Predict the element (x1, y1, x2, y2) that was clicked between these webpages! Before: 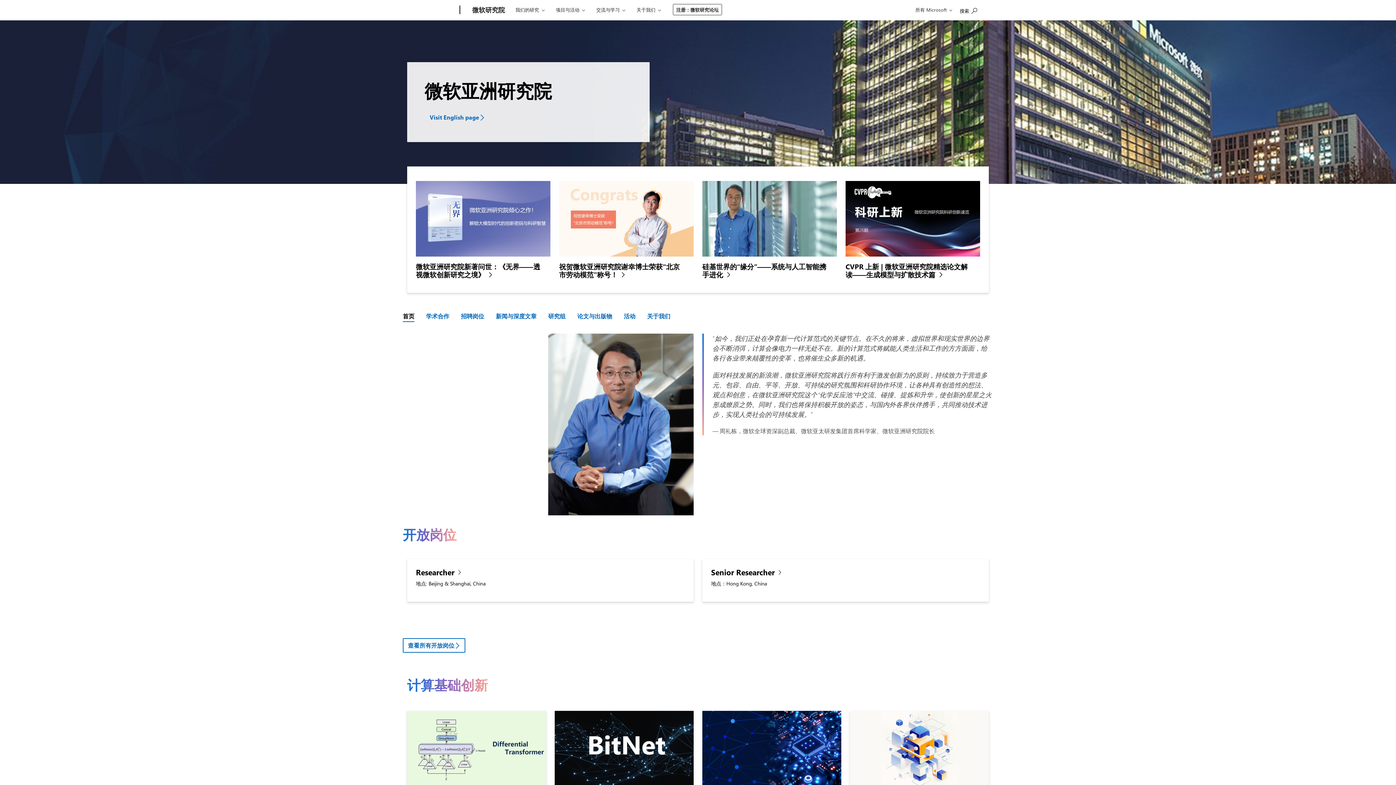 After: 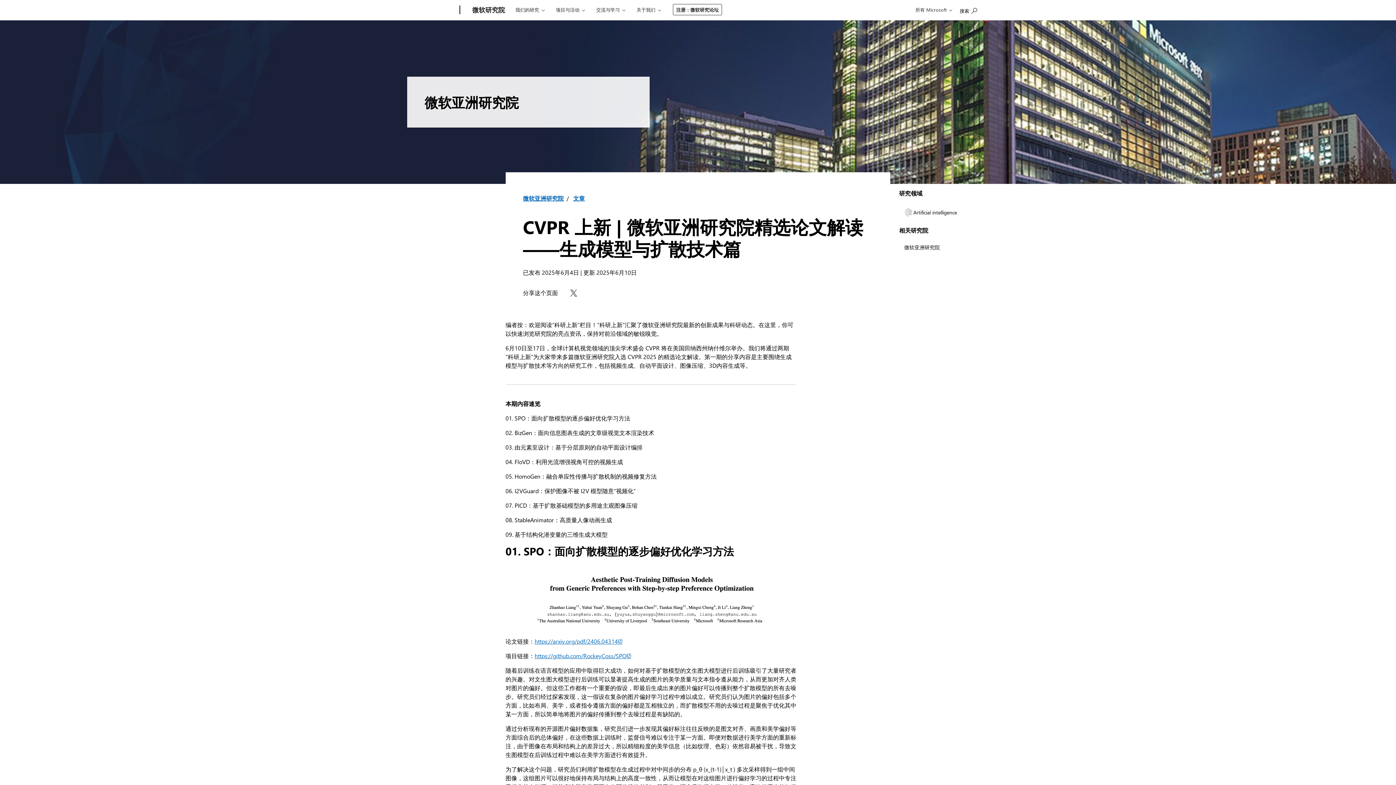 Action: bbox: (845, 262, 980, 278) label: CVPR 上新 | 微软亚洲研究院精选论文解读——生成模型与扩散技术篇